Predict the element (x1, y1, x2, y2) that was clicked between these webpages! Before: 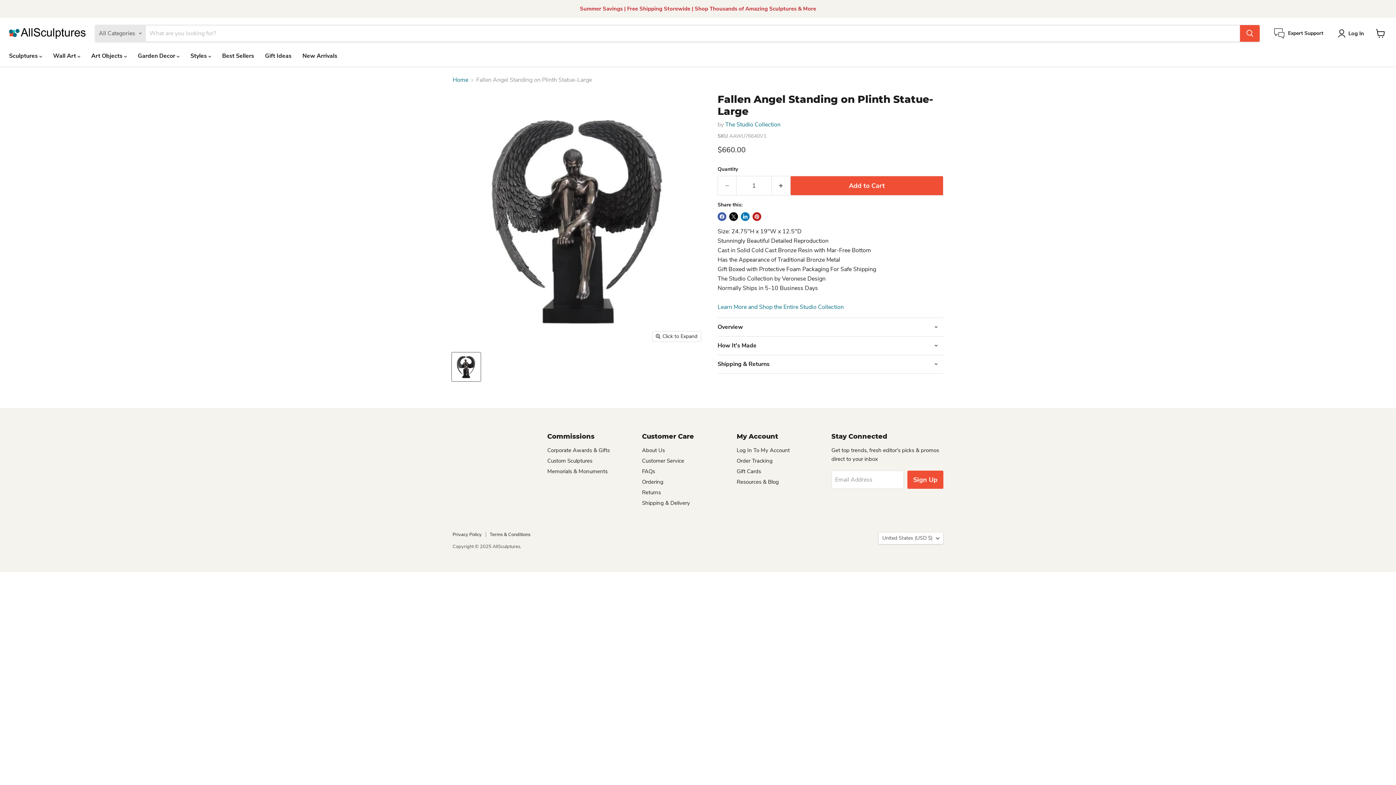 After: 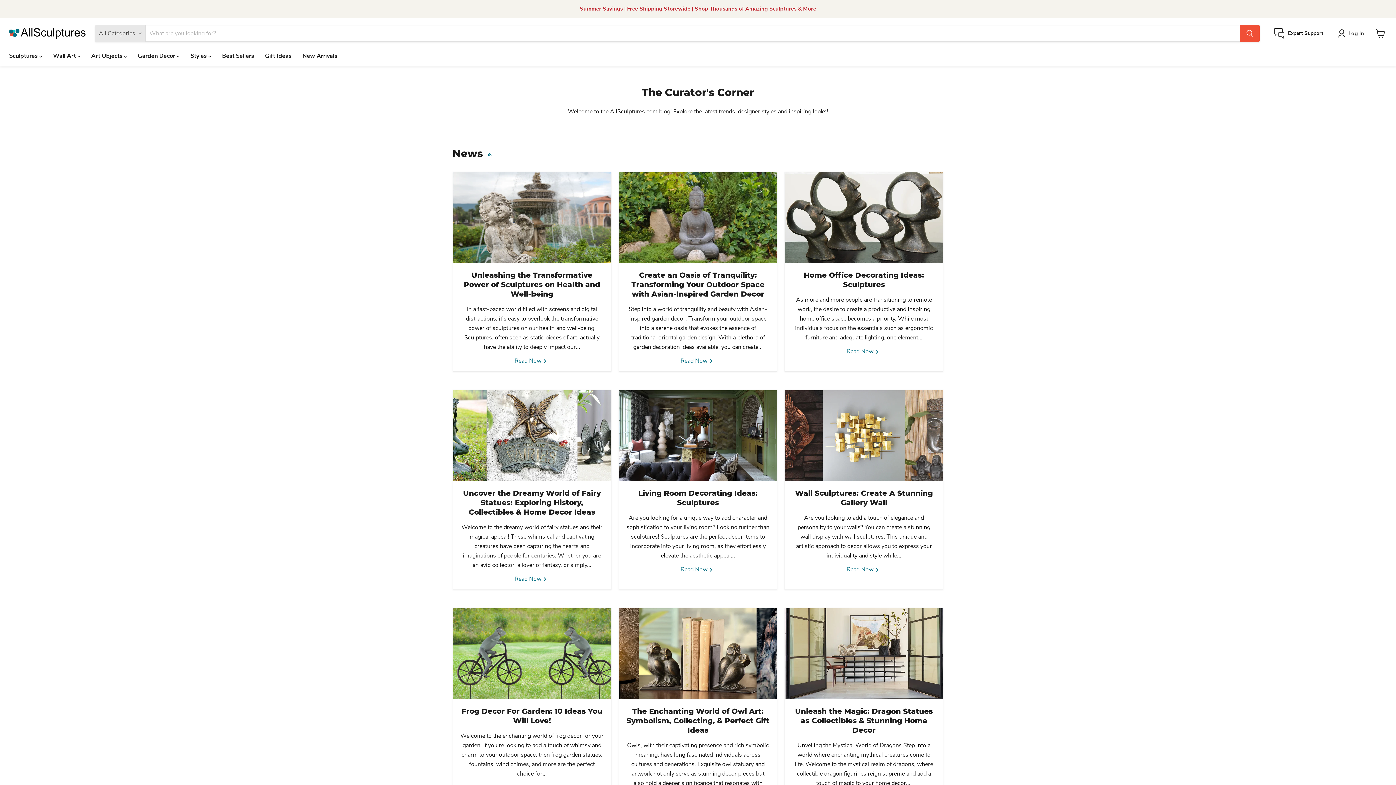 Action: label: Resources & Blog bbox: (736, 478, 779, 485)